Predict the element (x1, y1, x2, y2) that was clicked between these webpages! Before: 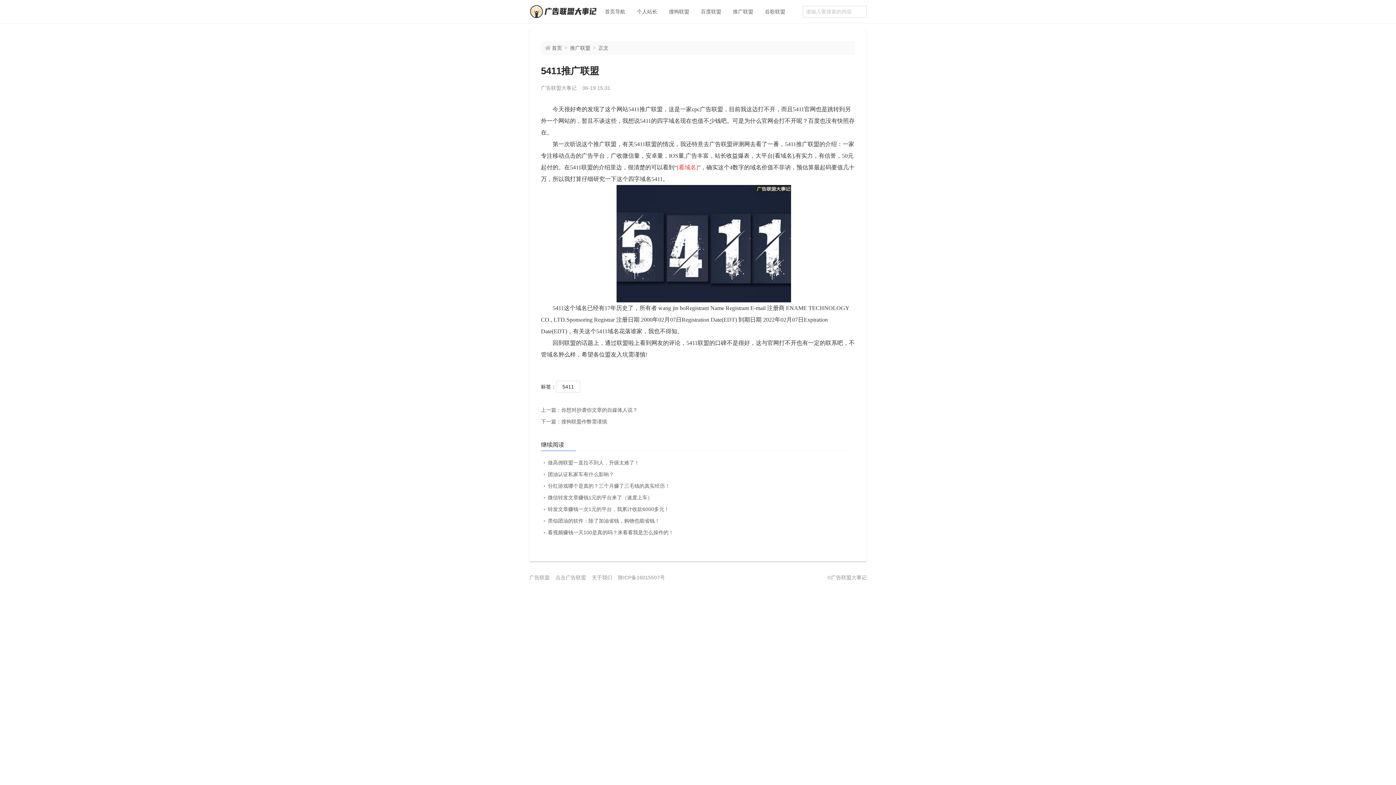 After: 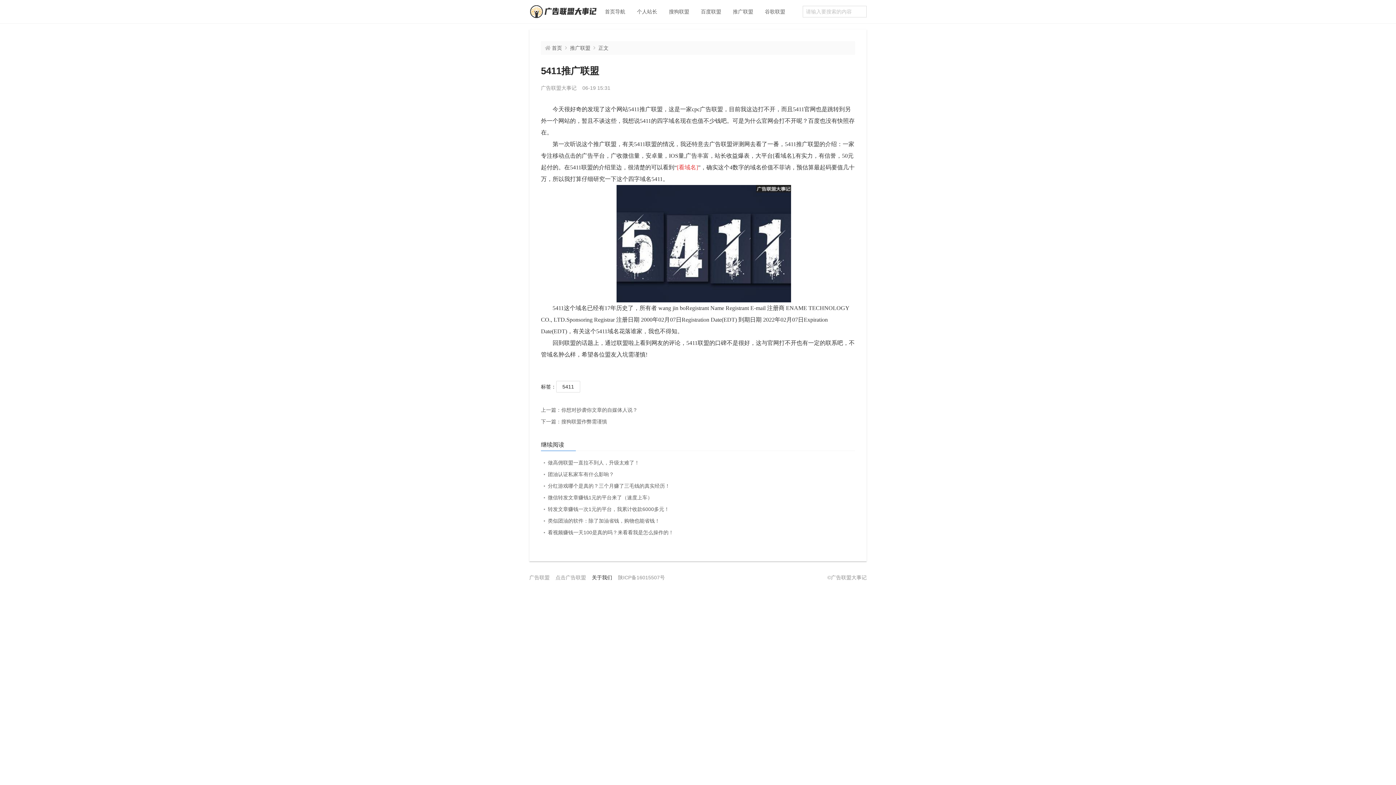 Action: label: 关于我们 bbox: (592, 573, 612, 582)